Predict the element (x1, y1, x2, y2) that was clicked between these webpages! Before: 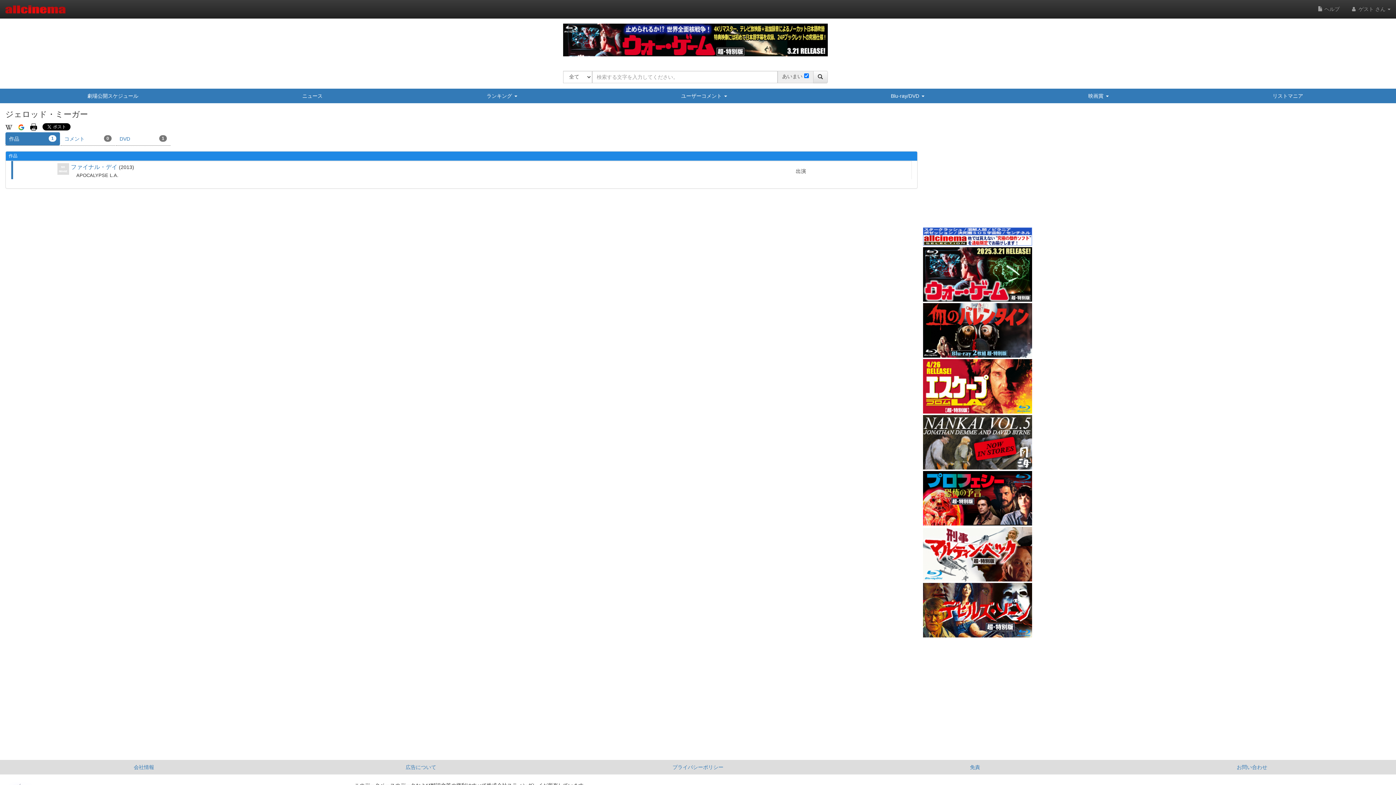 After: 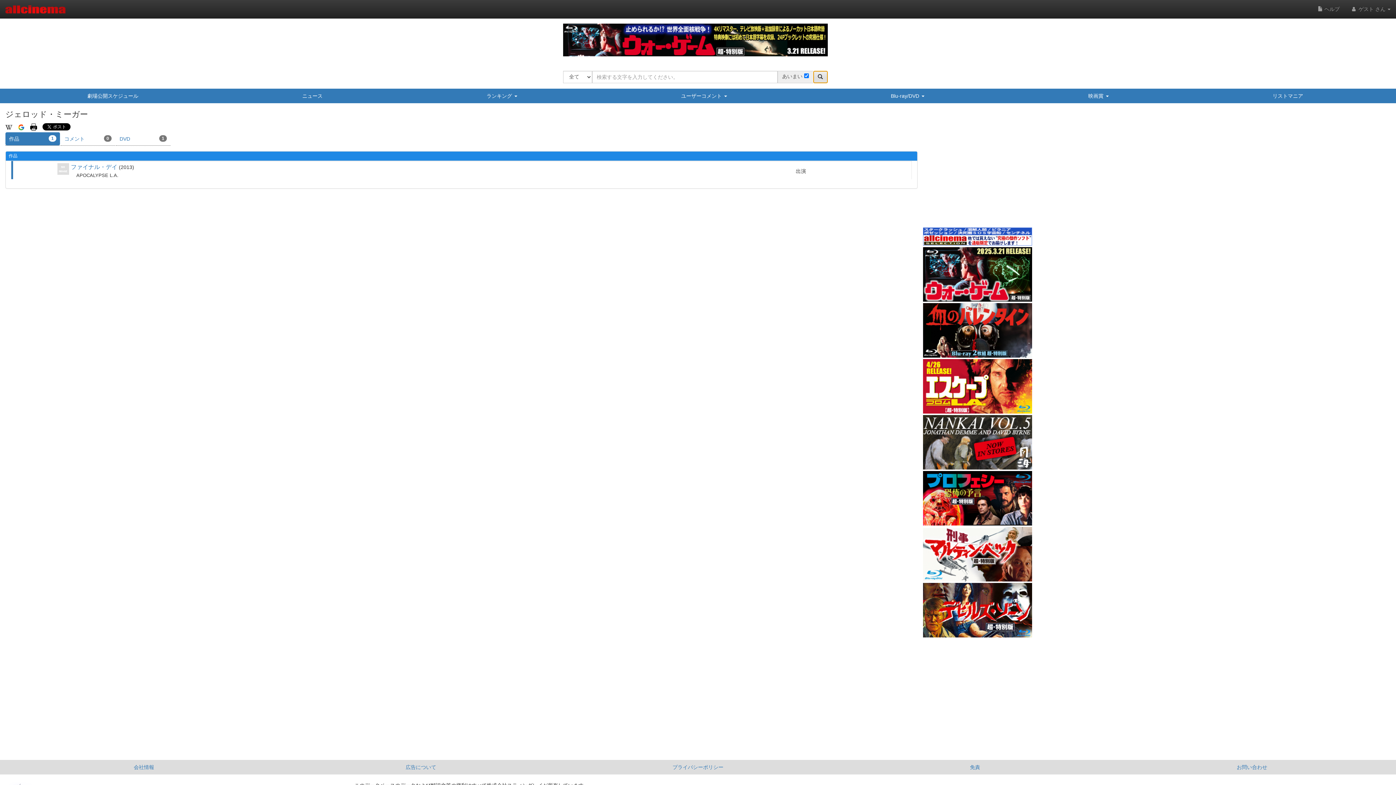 Action: bbox: (813, 70, 827, 83)